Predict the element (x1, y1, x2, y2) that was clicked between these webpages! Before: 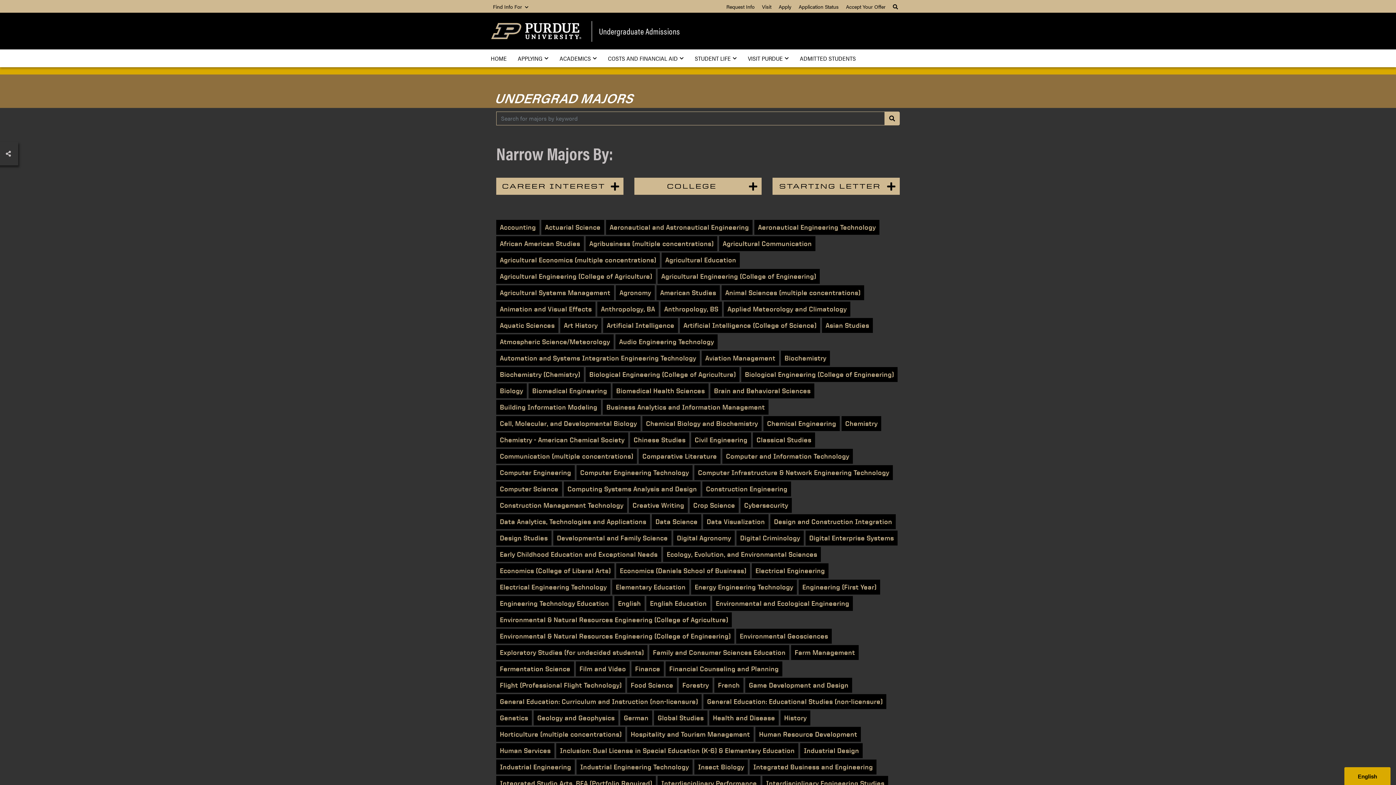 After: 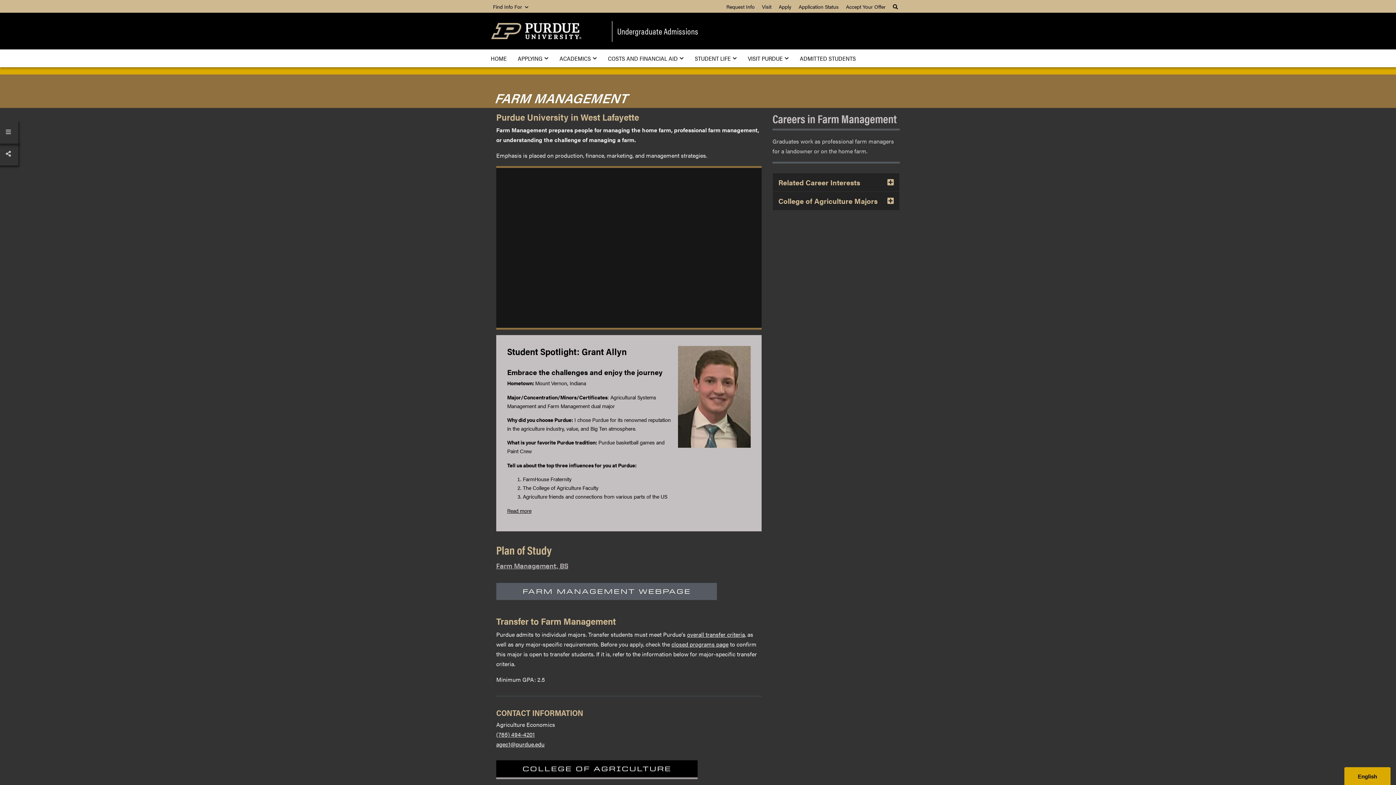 Action: label: Farm Management bbox: (791, 645, 858, 660)